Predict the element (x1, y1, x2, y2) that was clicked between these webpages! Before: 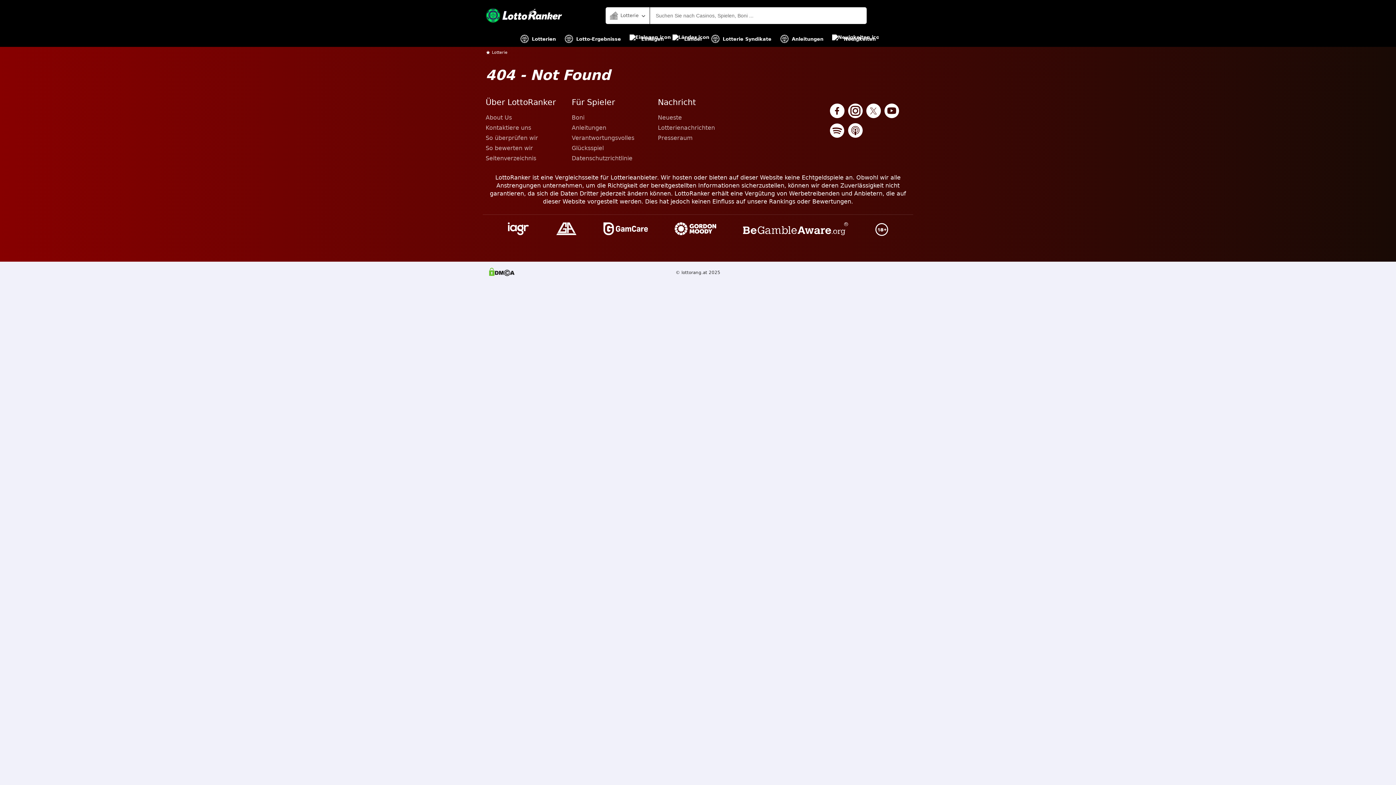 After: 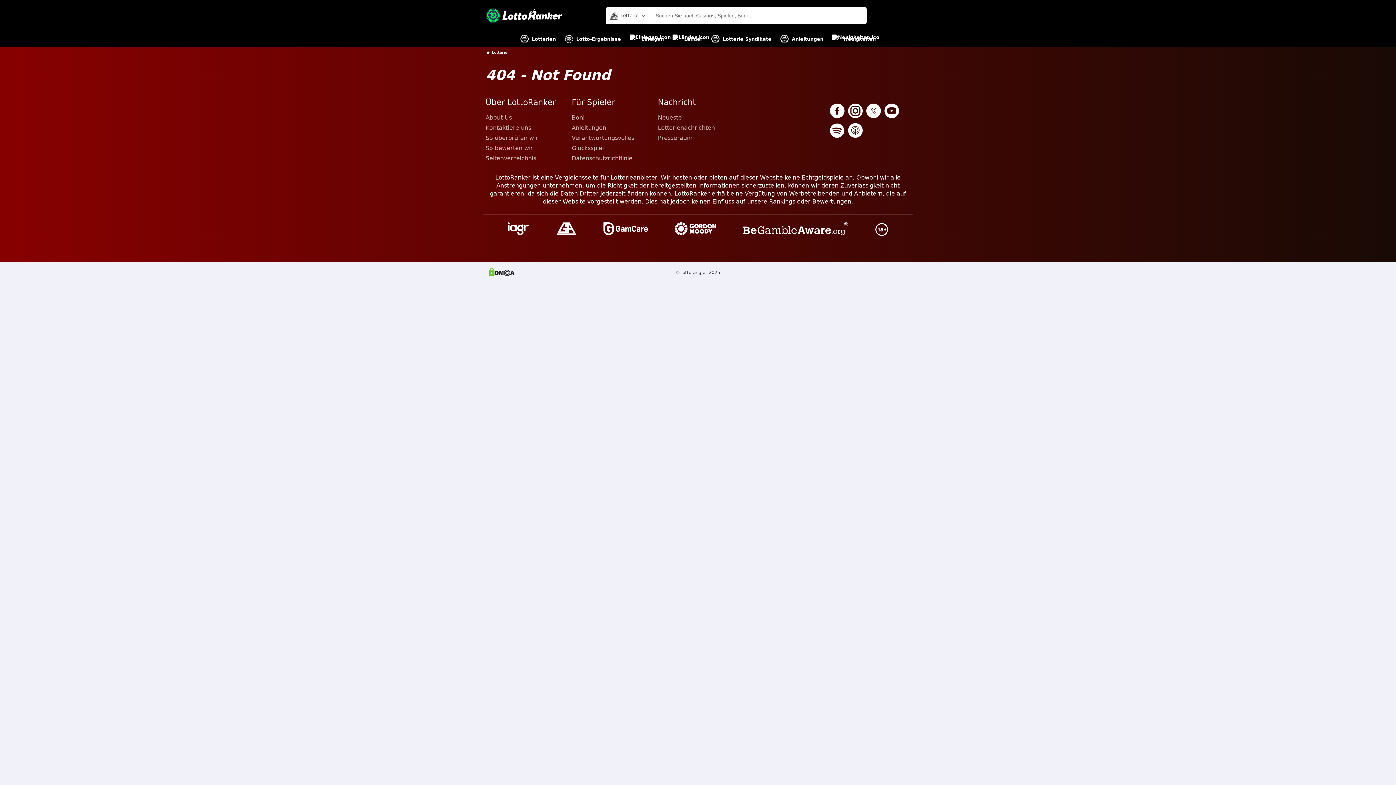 Action: bbox: (848, 123, 862, 139)